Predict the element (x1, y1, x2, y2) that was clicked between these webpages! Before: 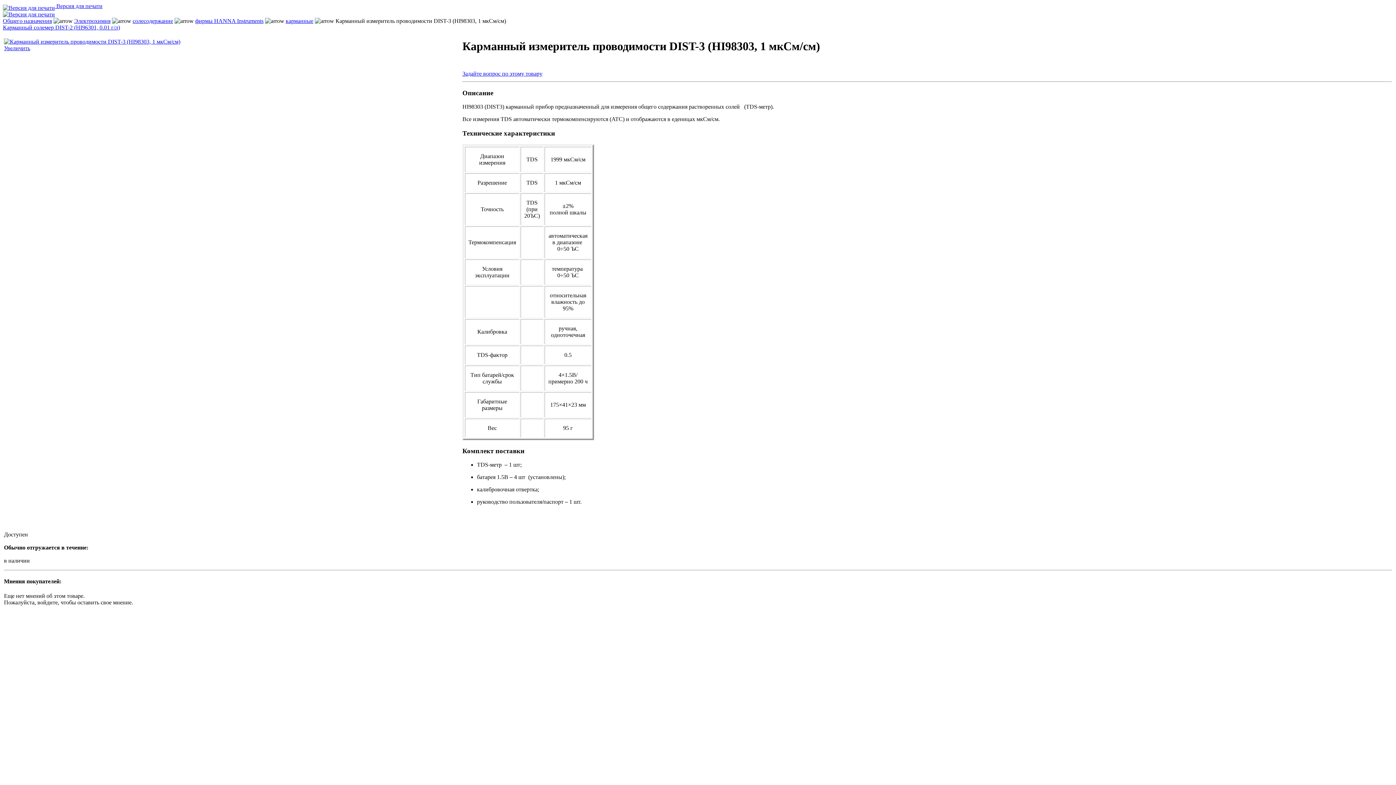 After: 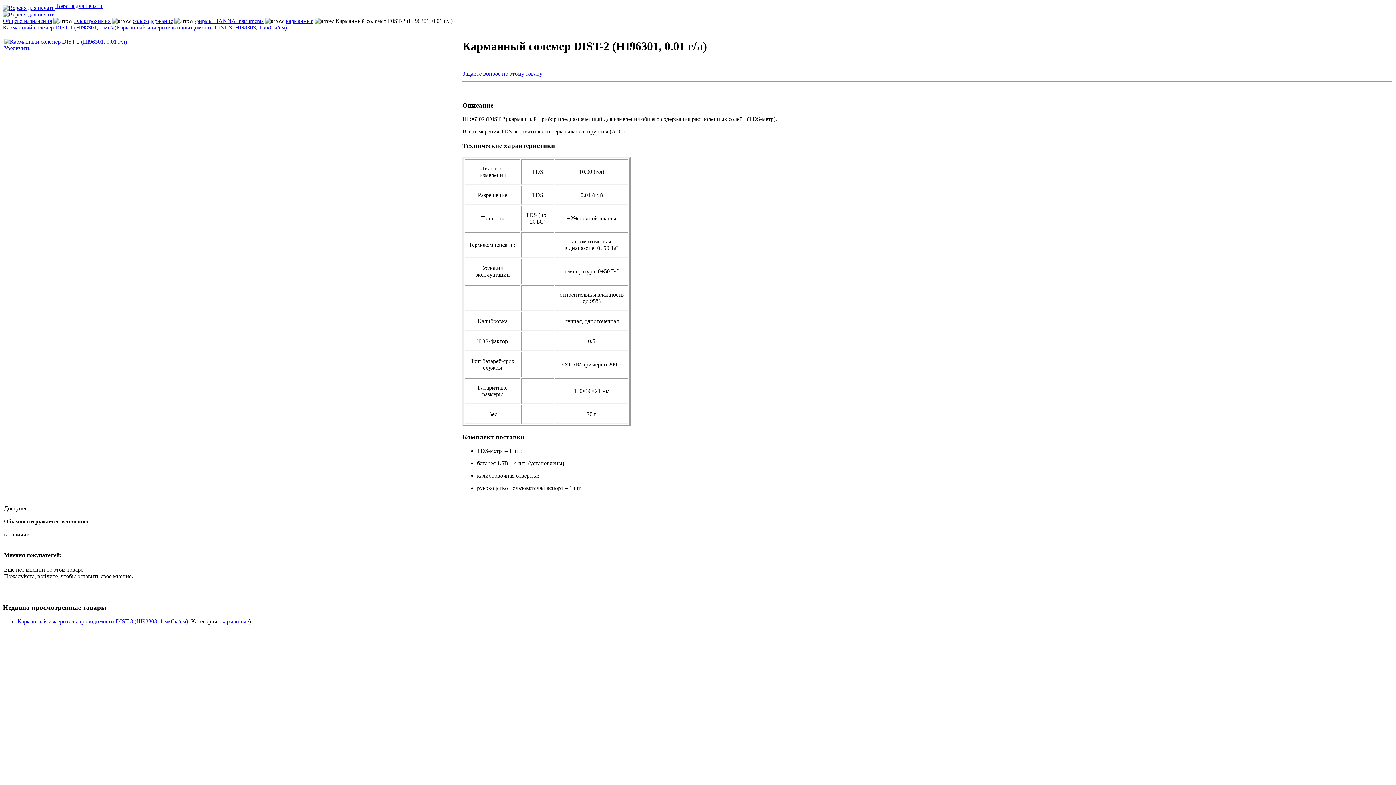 Action: label: Карманный солемер DIST-2 (HI96301, 0.01 г/л) bbox: (2, 24, 120, 30)